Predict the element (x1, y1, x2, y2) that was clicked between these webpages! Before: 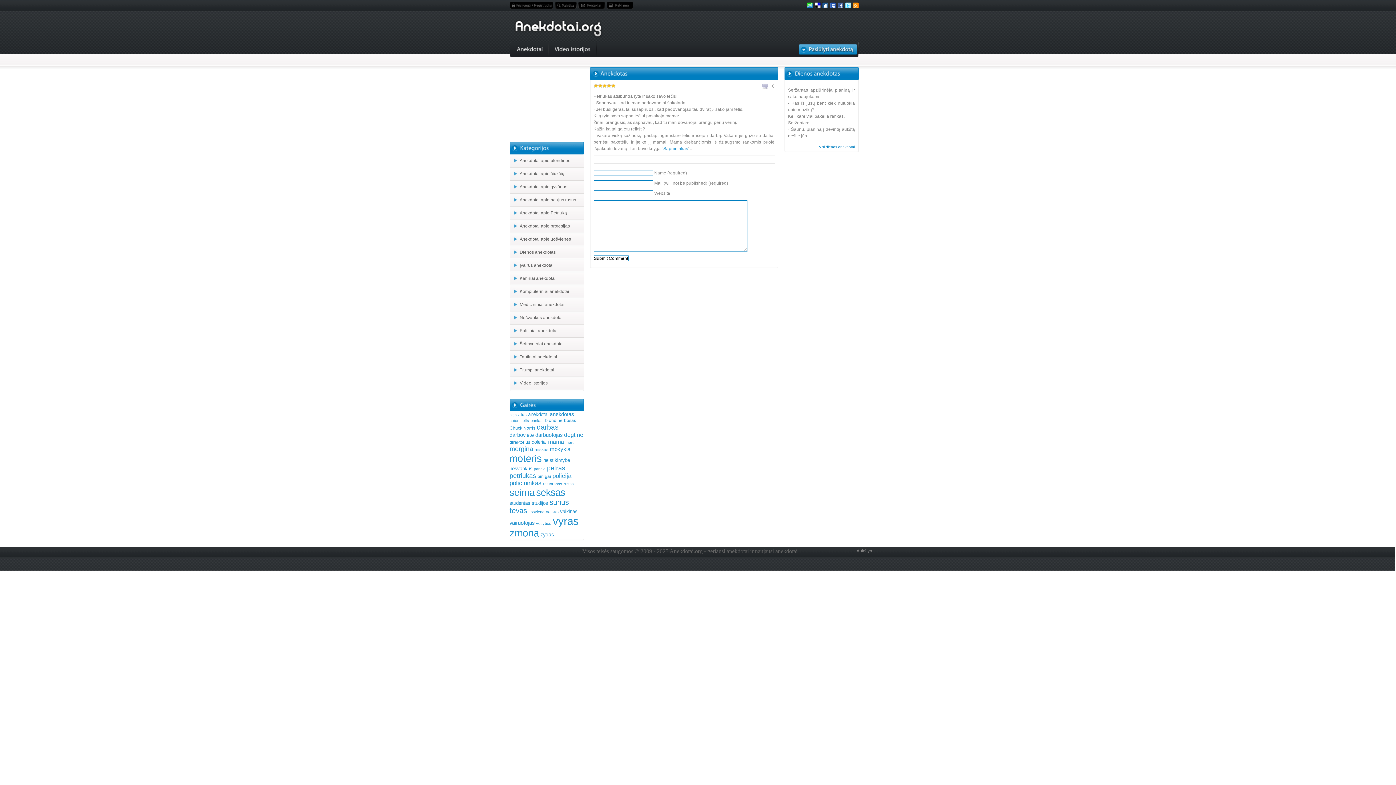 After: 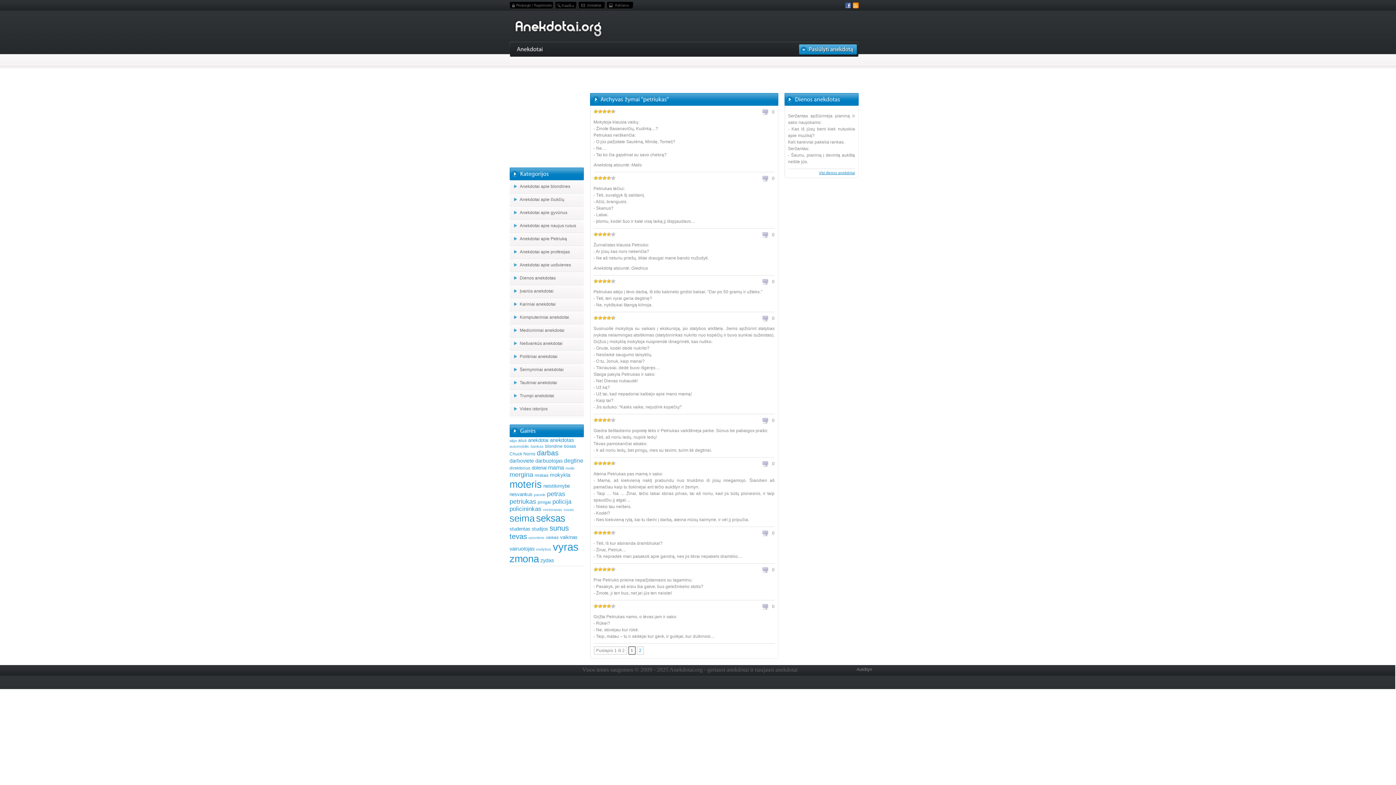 Action: bbox: (509, 472, 536, 479) label: petriukas